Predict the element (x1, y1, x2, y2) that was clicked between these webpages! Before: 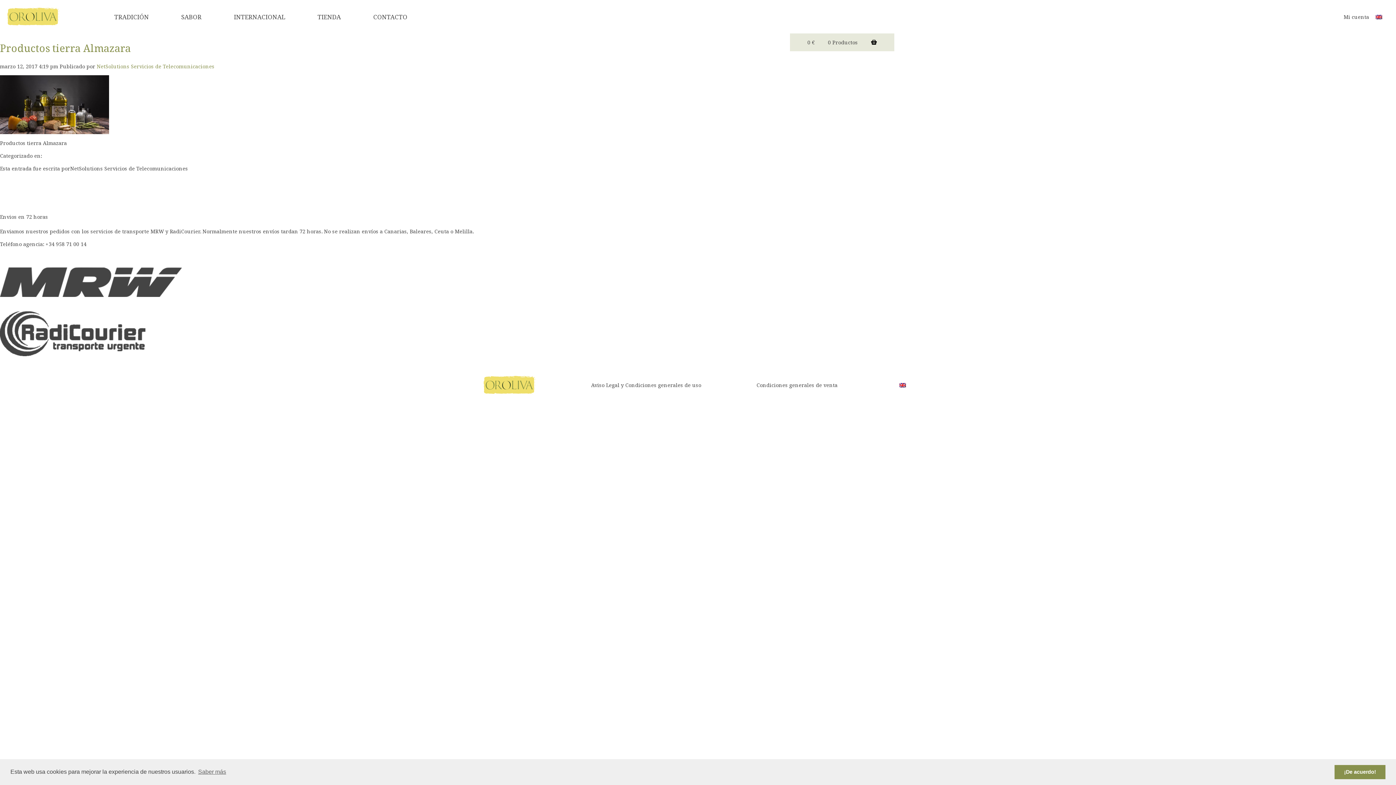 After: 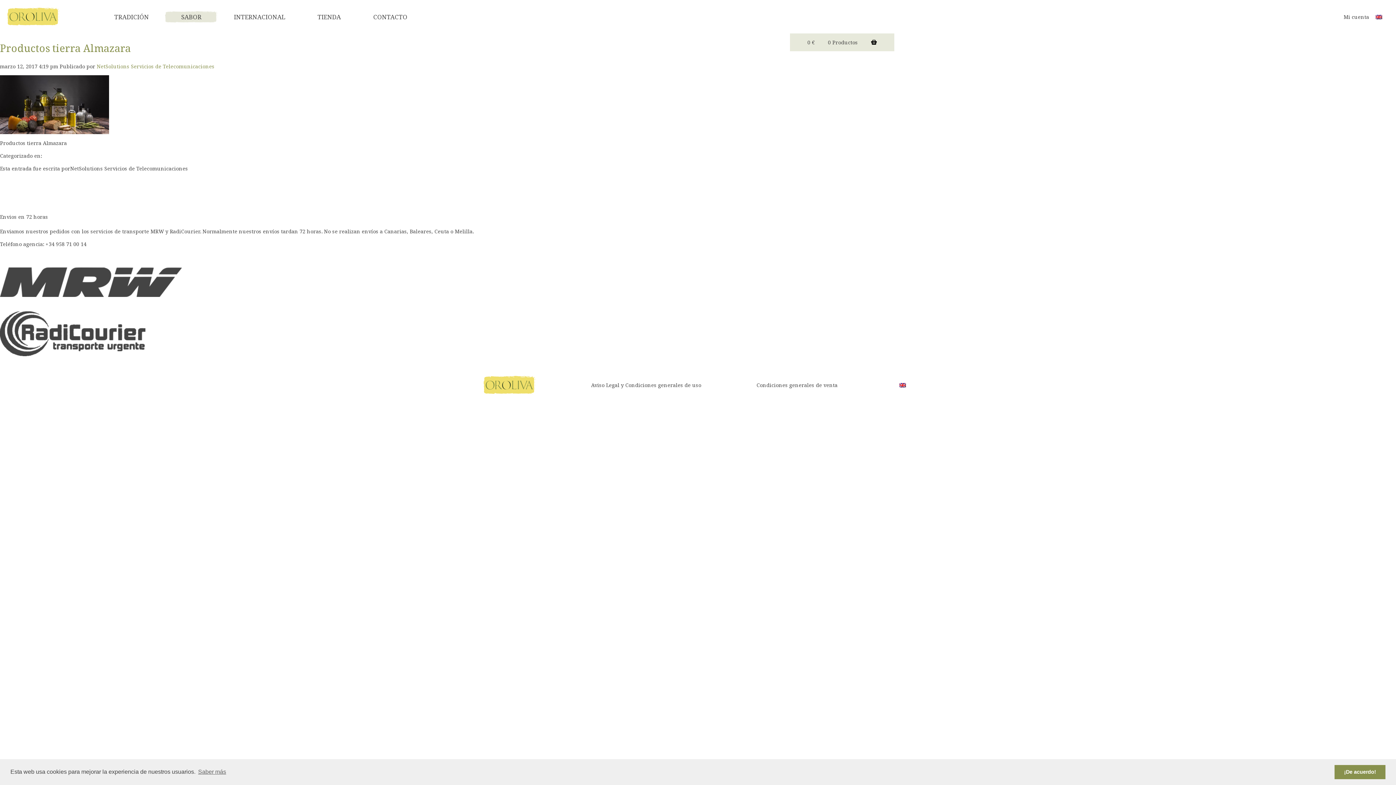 Action: bbox: (181, 12, 201, 20) label: SABOR